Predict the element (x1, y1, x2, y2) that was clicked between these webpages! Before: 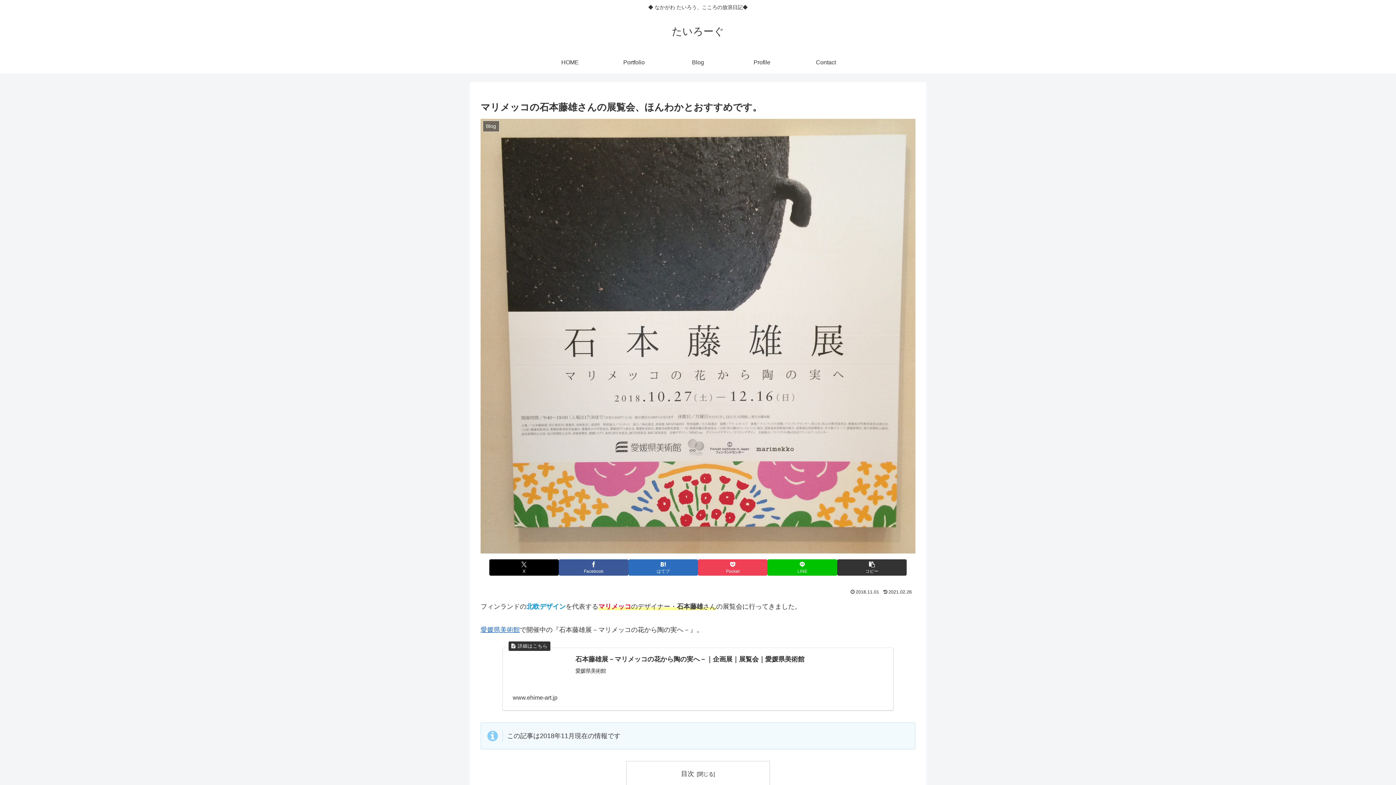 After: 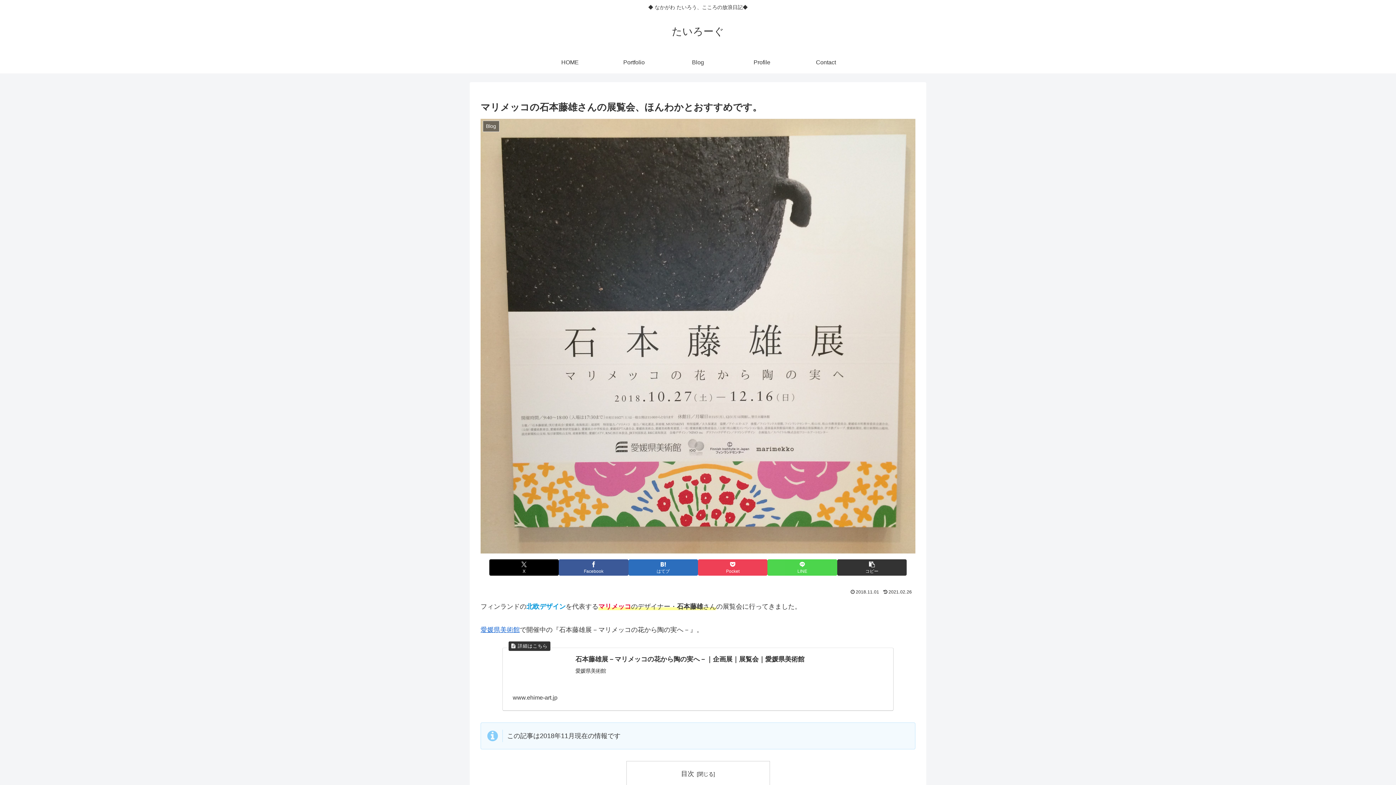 Action: bbox: (767, 559, 837, 575) label: LINEでシェア